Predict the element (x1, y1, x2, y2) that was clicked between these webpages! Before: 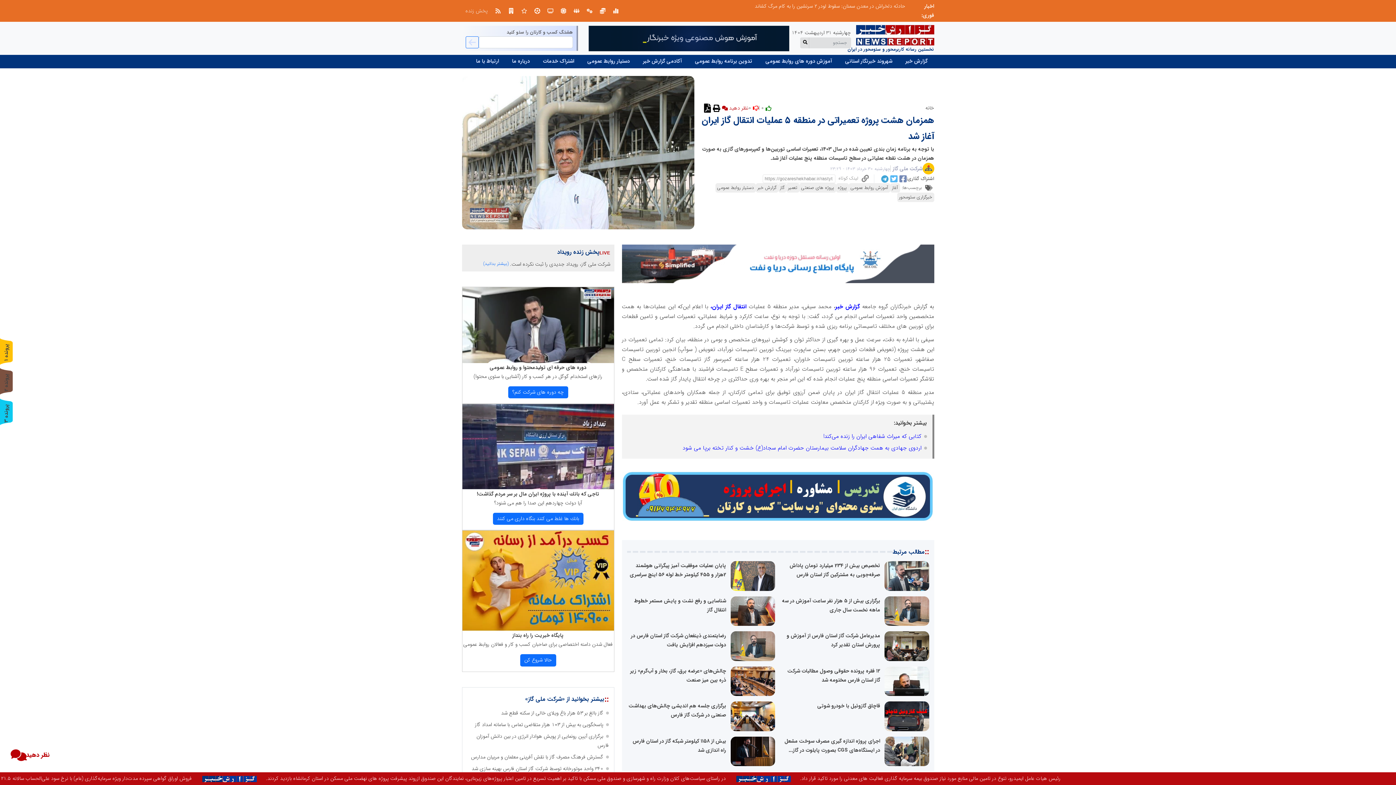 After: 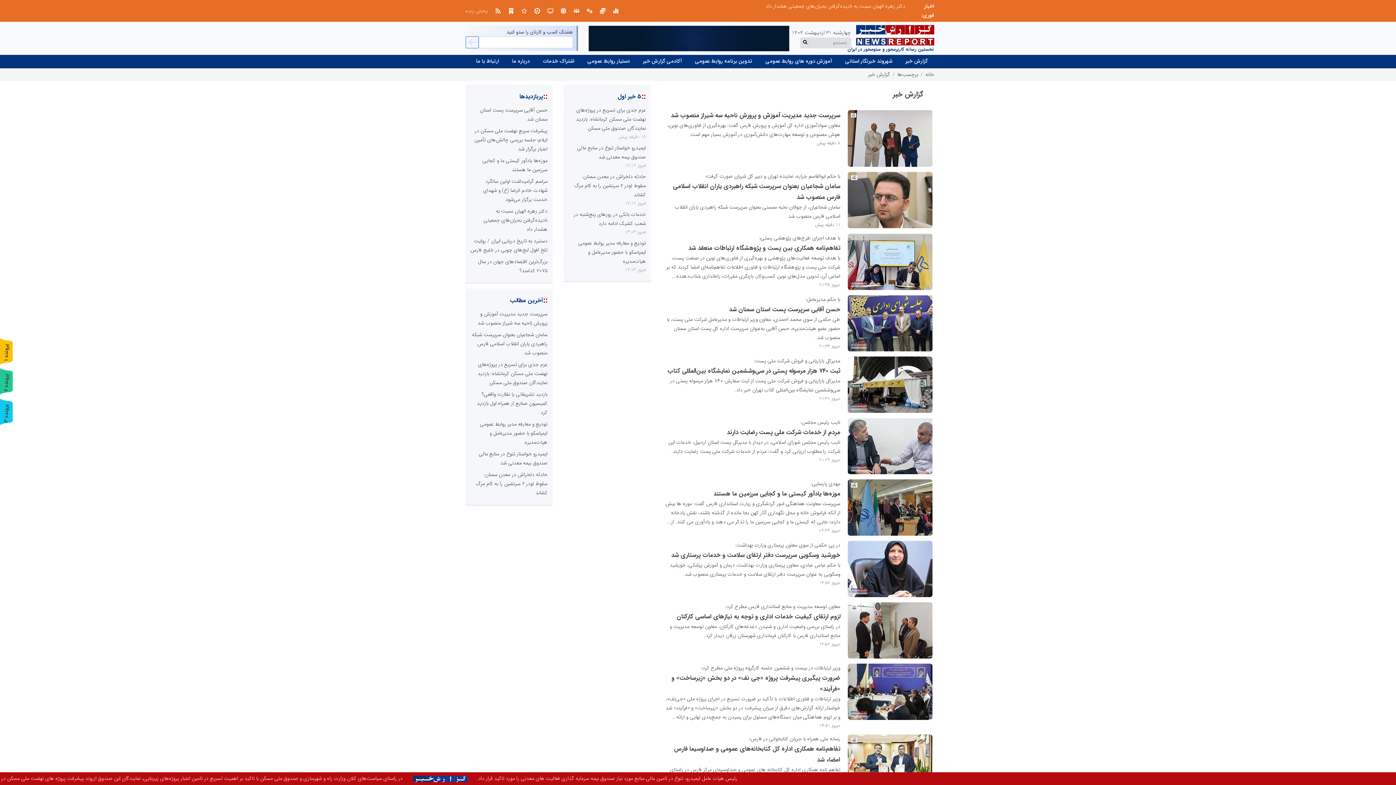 Action: label: گزارش خبر bbox: (757, 184, 776, 191)